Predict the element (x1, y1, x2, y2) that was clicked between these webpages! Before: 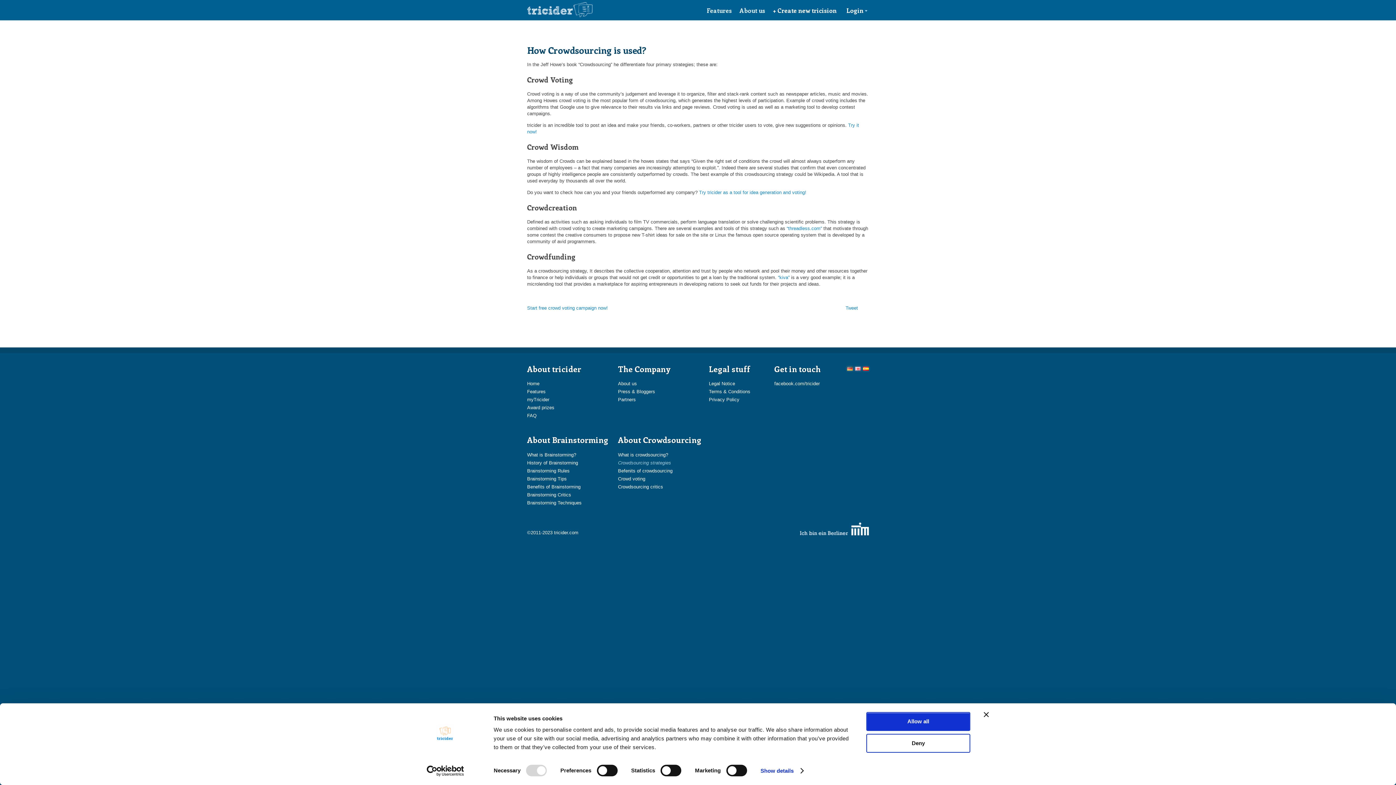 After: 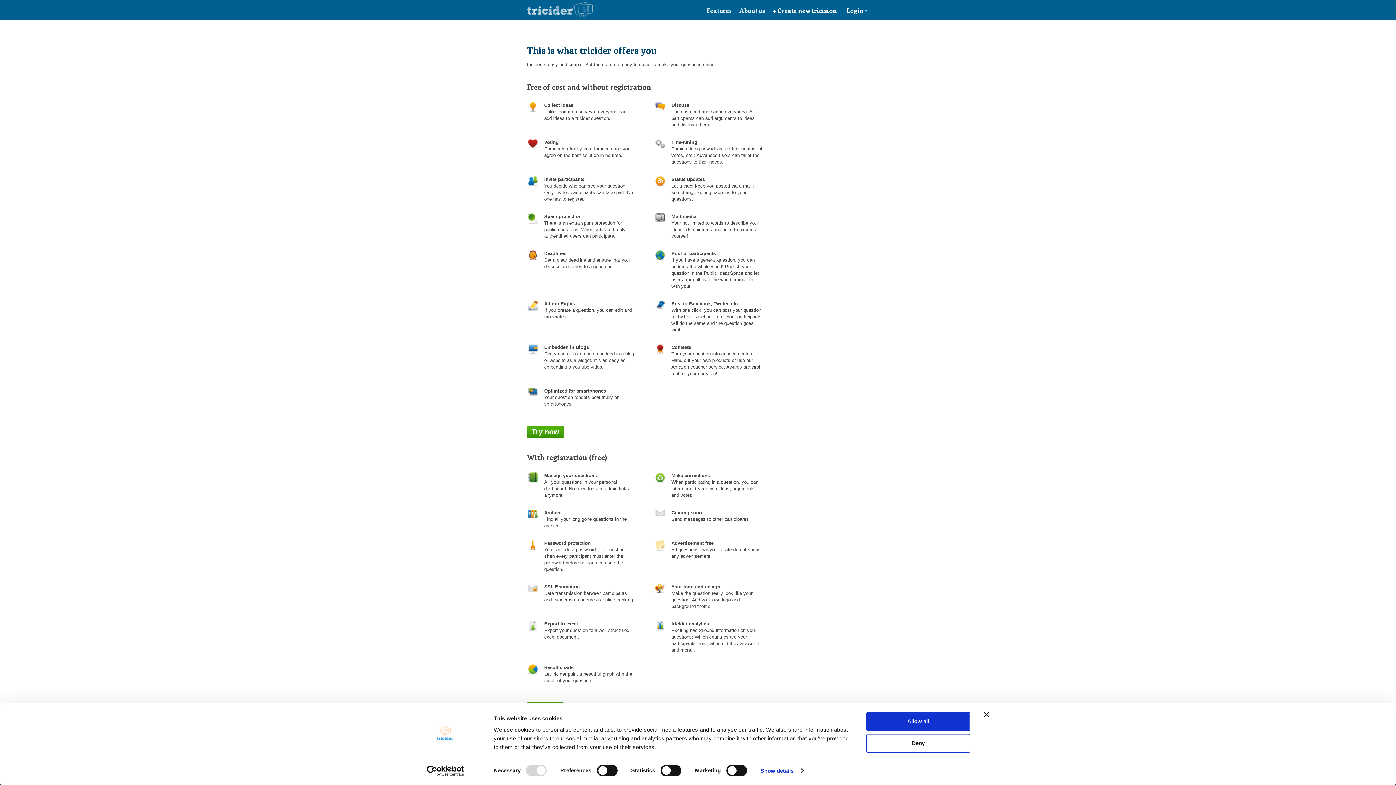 Action: bbox: (705, 4, 733, 15) label: Features